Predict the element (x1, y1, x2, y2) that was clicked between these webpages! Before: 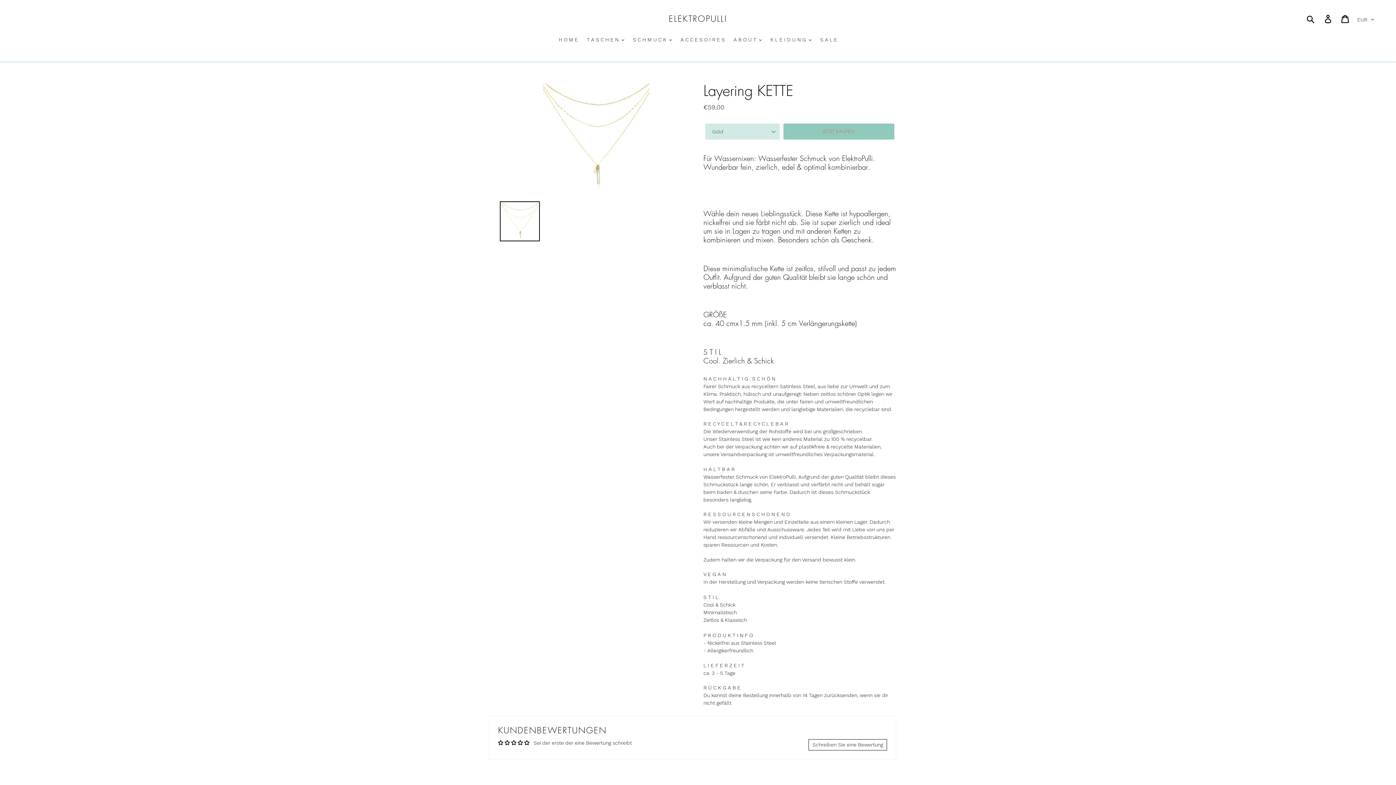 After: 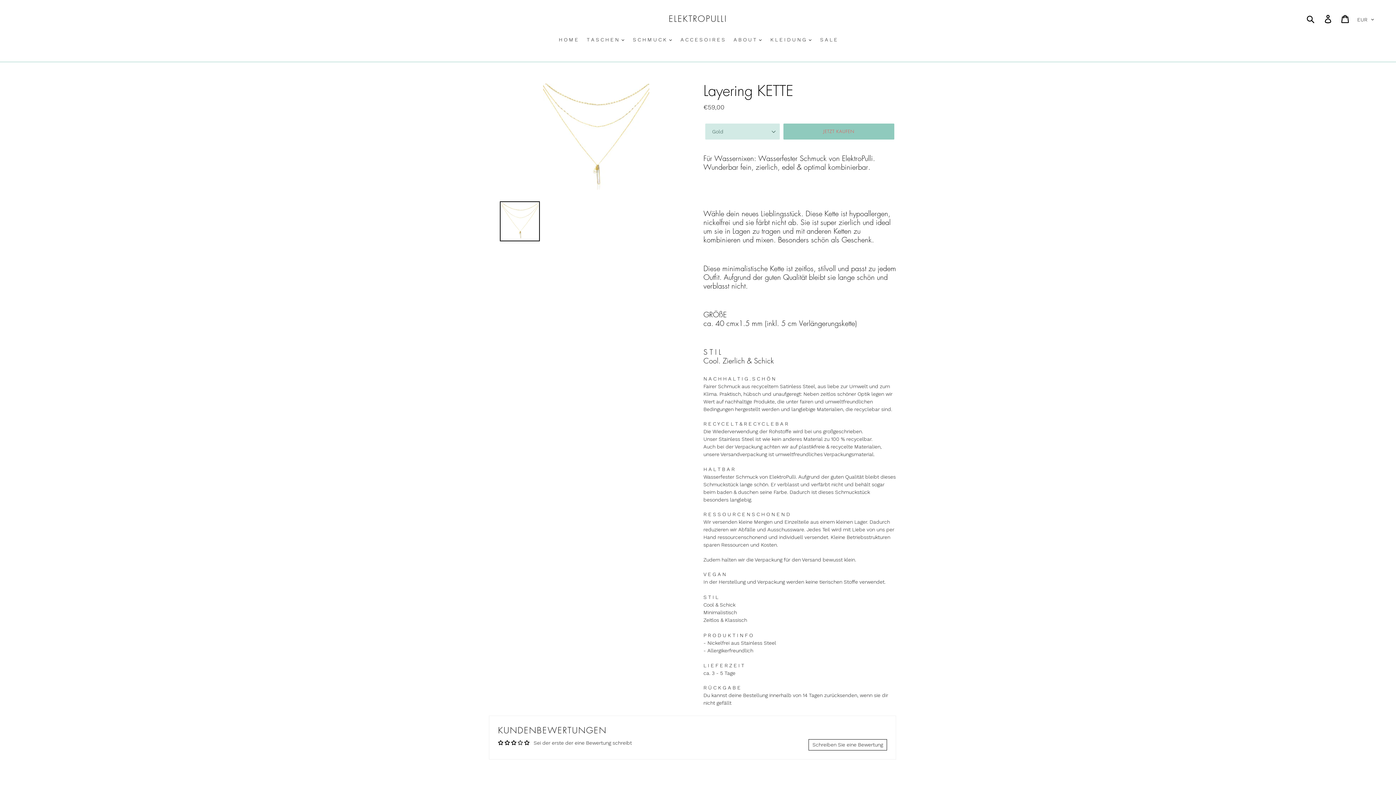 Action: bbox: (517, 740, 524, 745)